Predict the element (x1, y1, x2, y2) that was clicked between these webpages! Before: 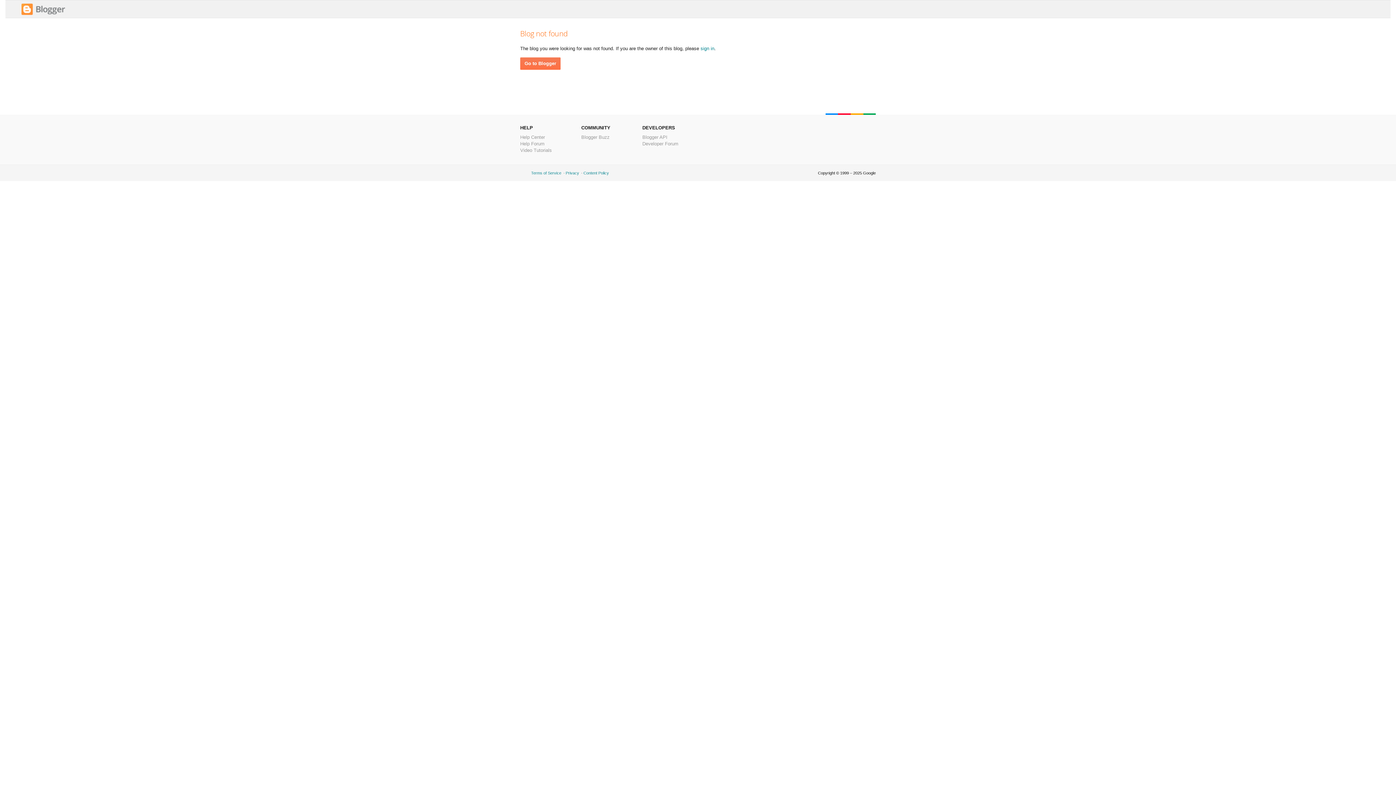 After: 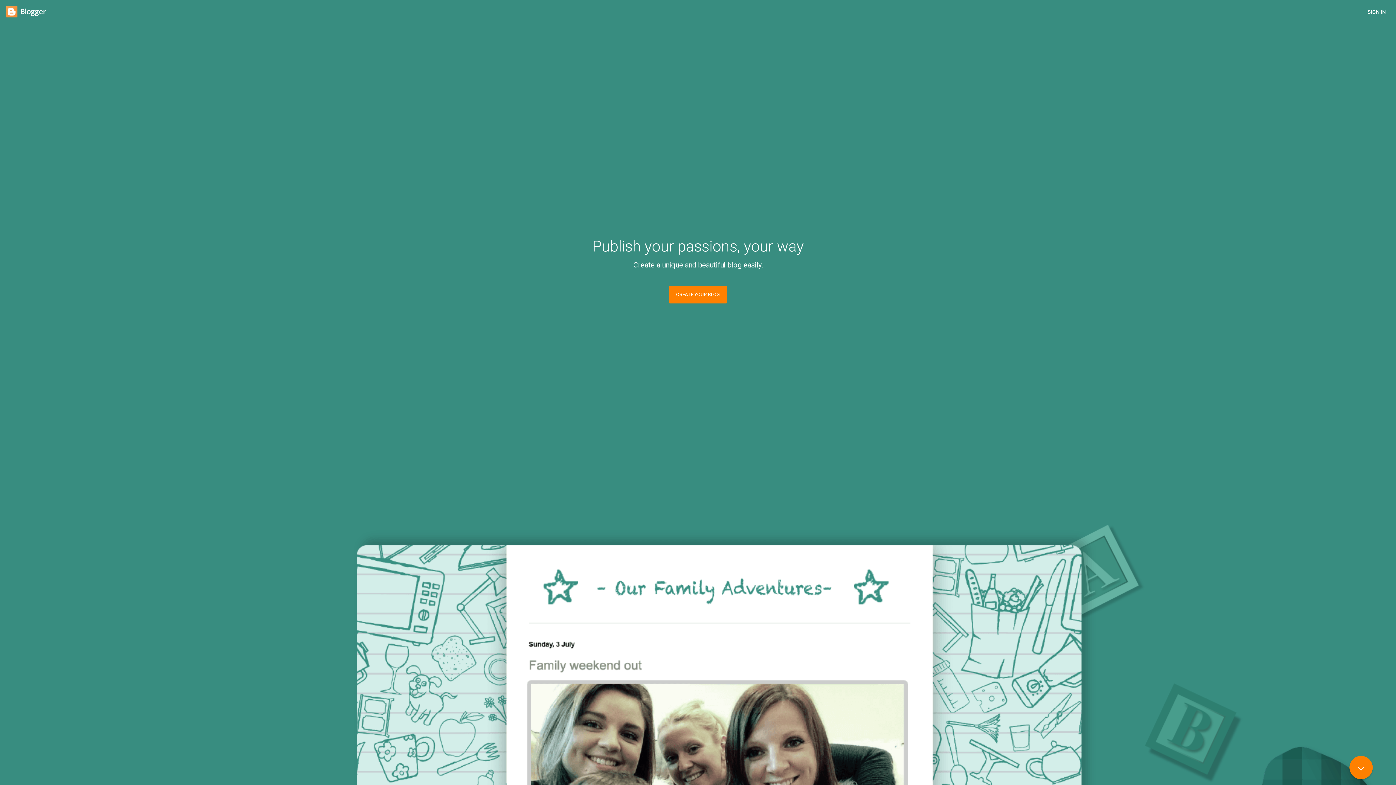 Action: bbox: (21, 11, 65, 16)